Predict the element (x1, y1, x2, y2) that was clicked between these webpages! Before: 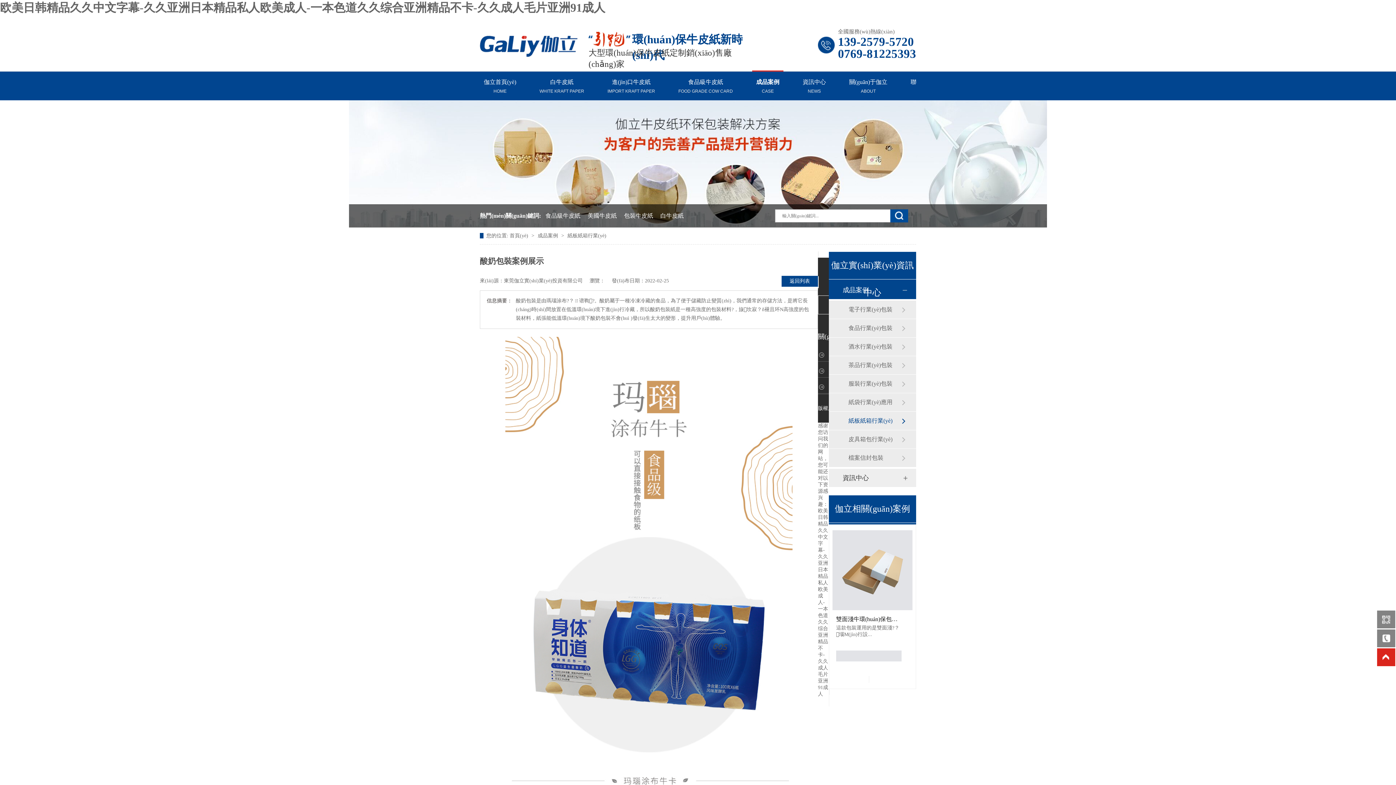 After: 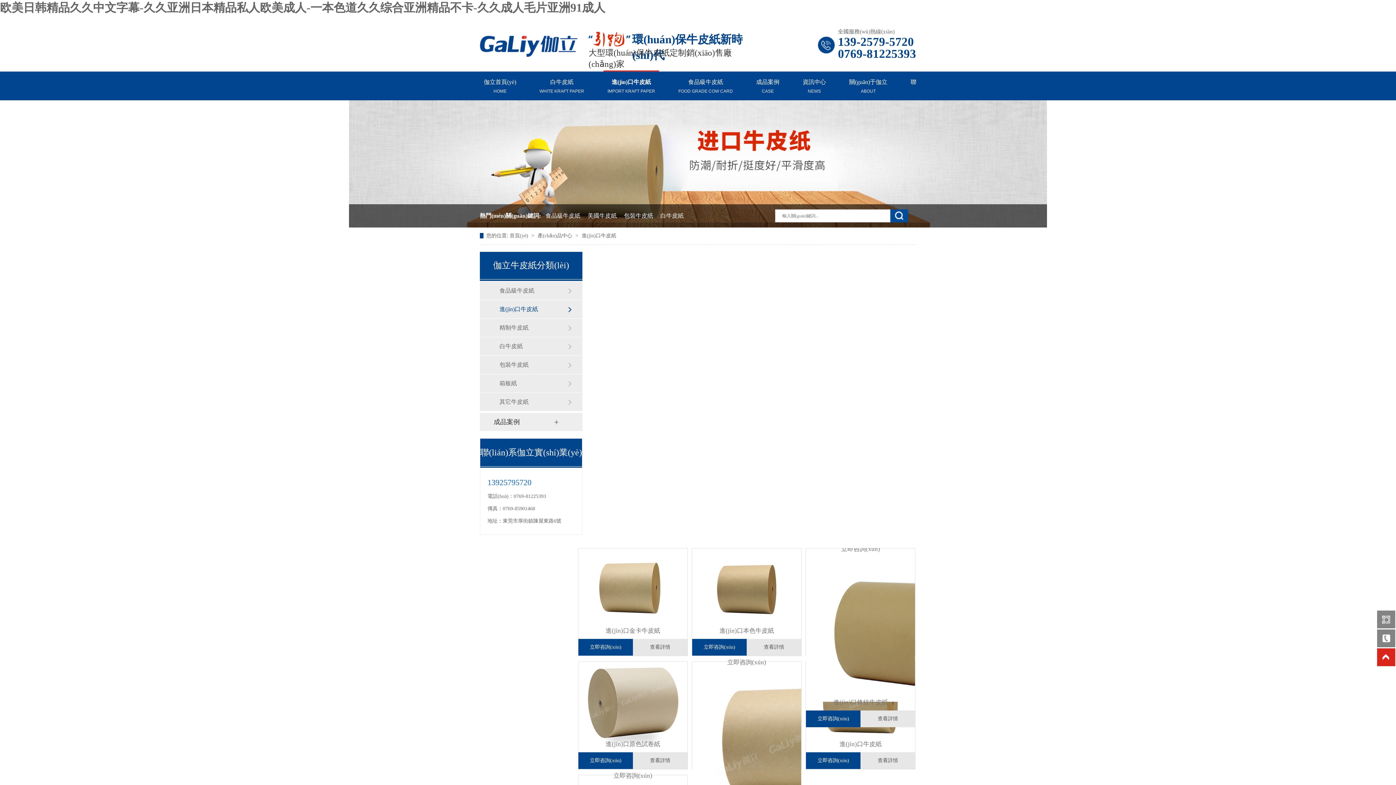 Action: bbox: (584, 204, 620, 227) label: 美國牛皮紙